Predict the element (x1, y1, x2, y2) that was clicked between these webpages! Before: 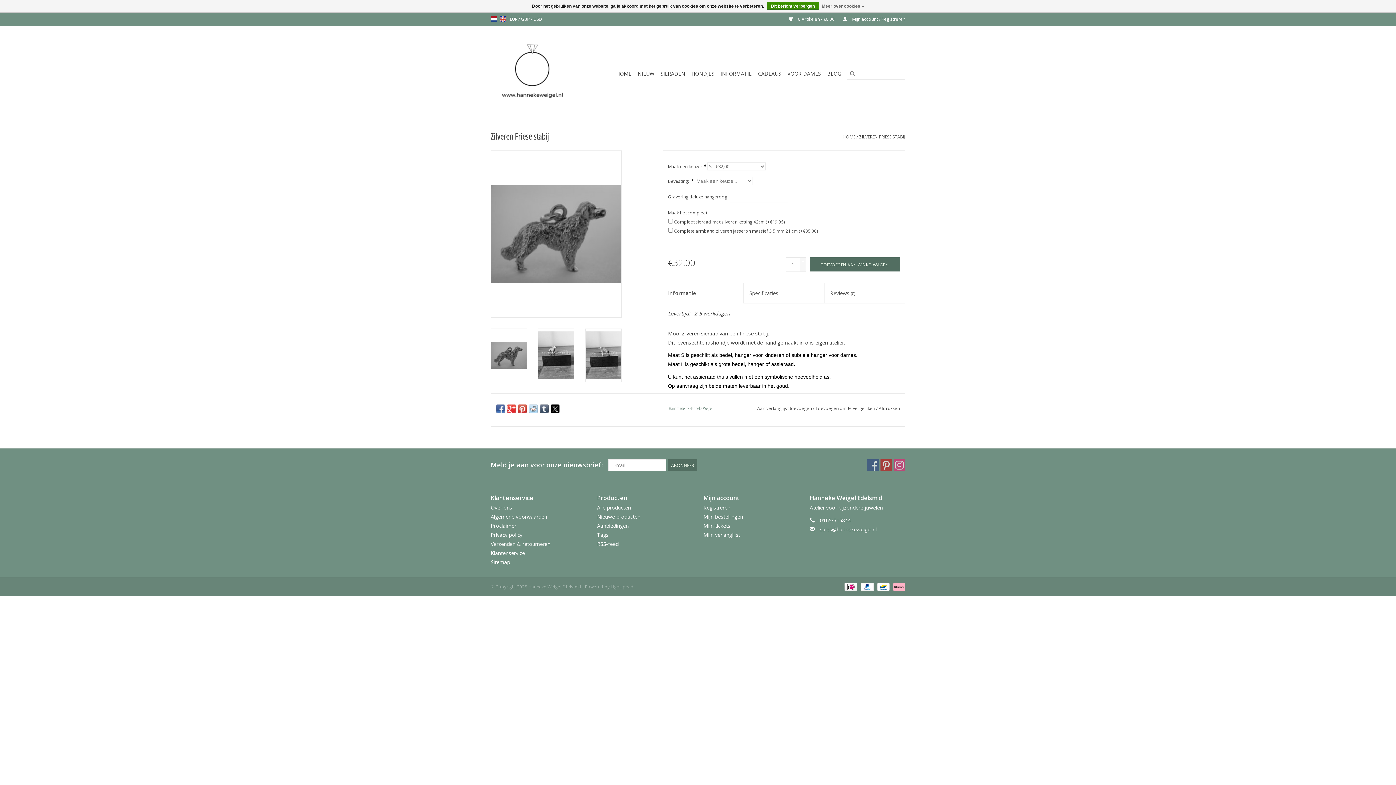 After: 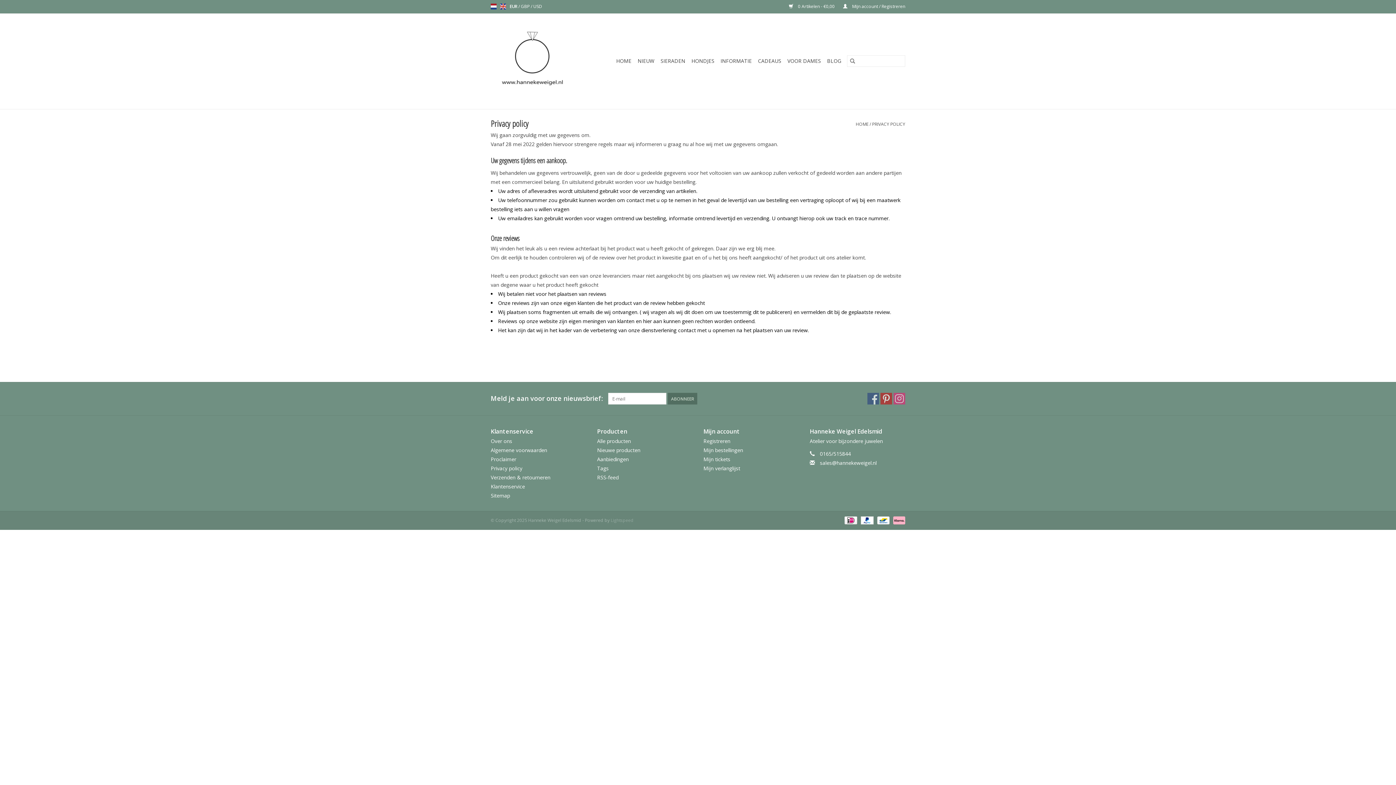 Action: bbox: (822, 1, 864, 10) label: Meer over cookies »